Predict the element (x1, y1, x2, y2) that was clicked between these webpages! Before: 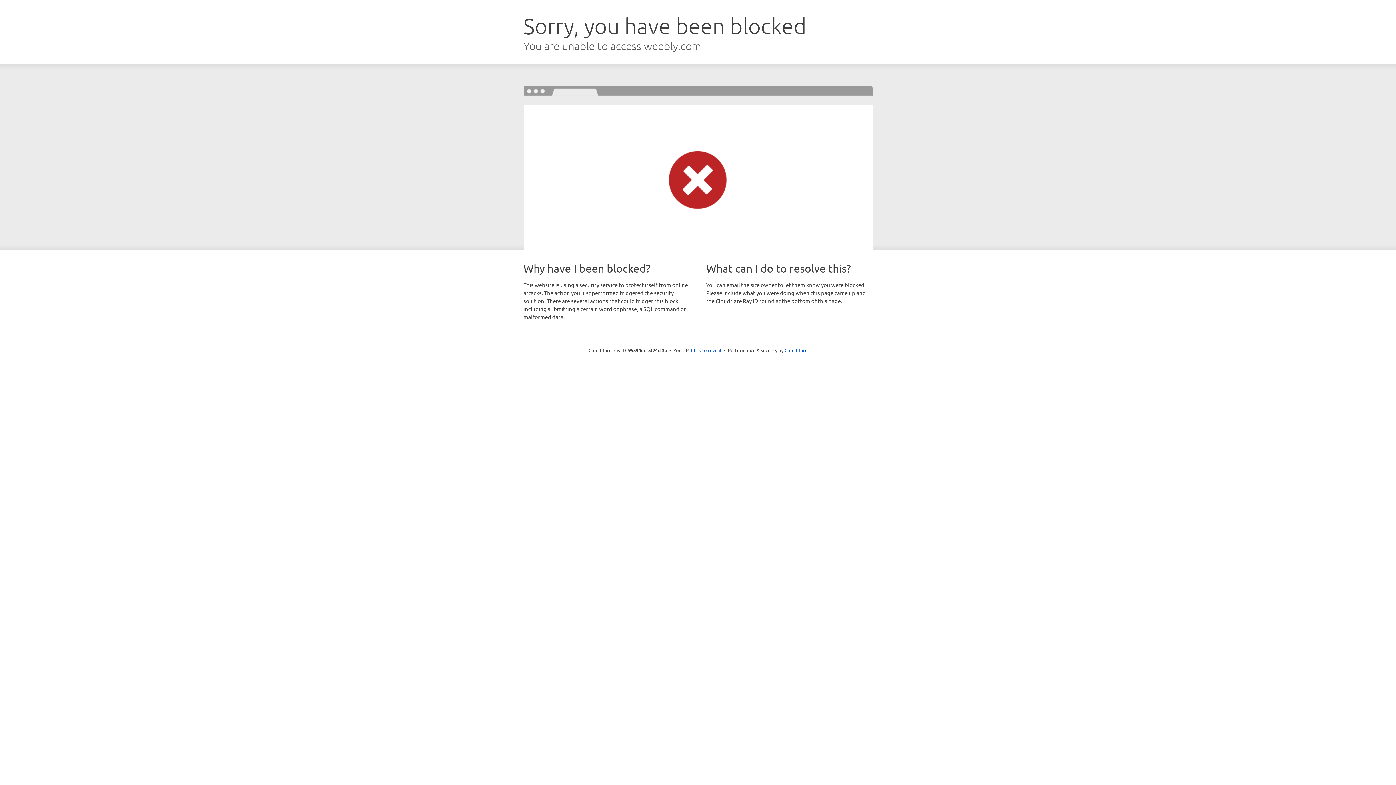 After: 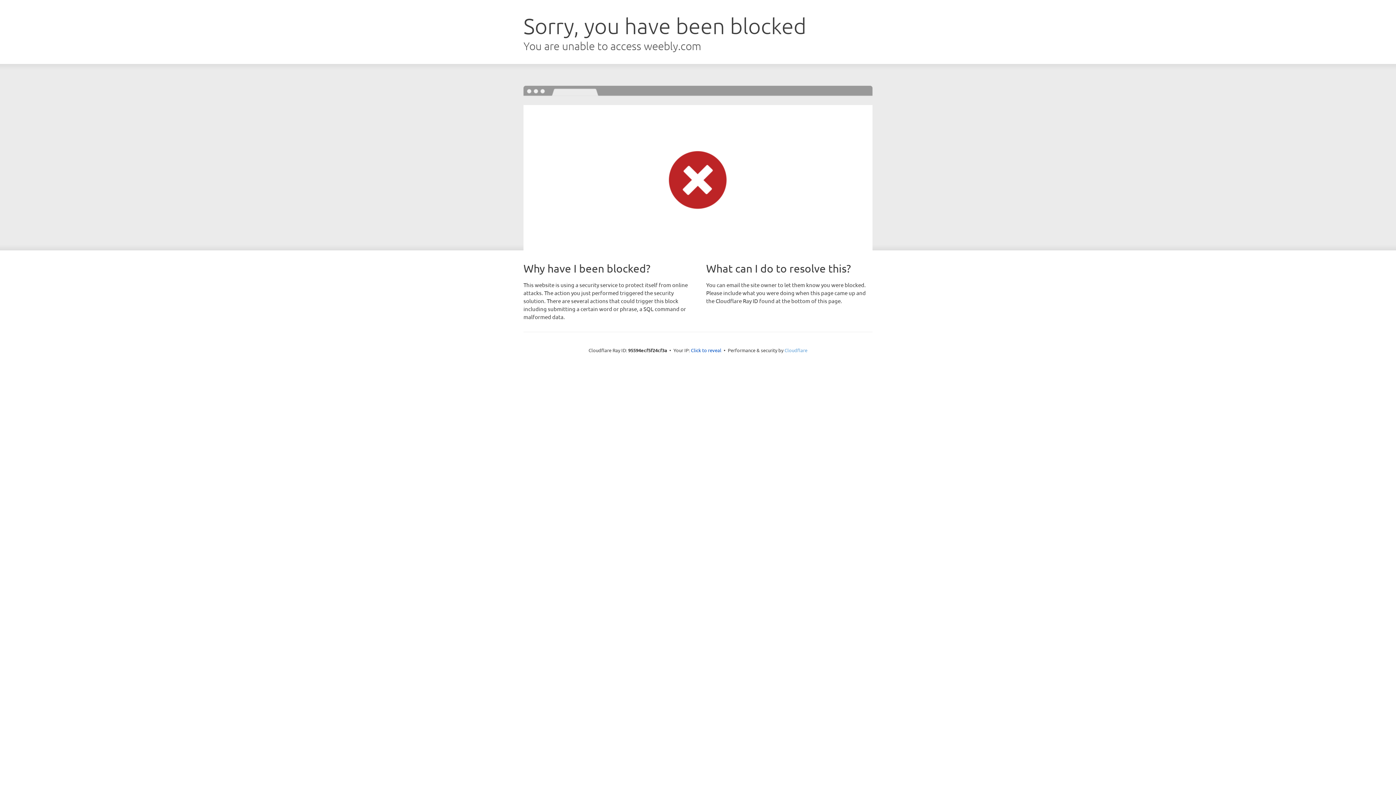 Action: label: Cloudflare bbox: (784, 347, 807, 353)